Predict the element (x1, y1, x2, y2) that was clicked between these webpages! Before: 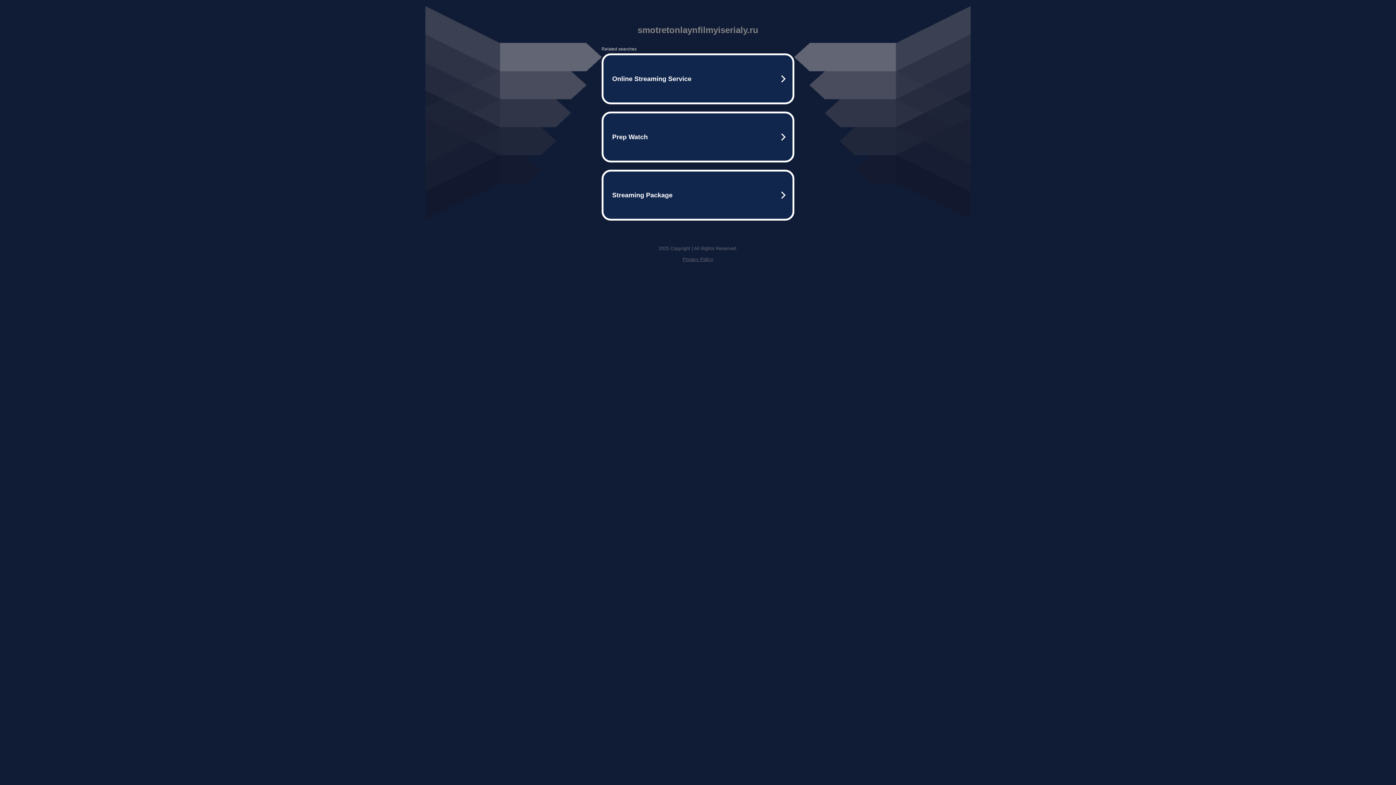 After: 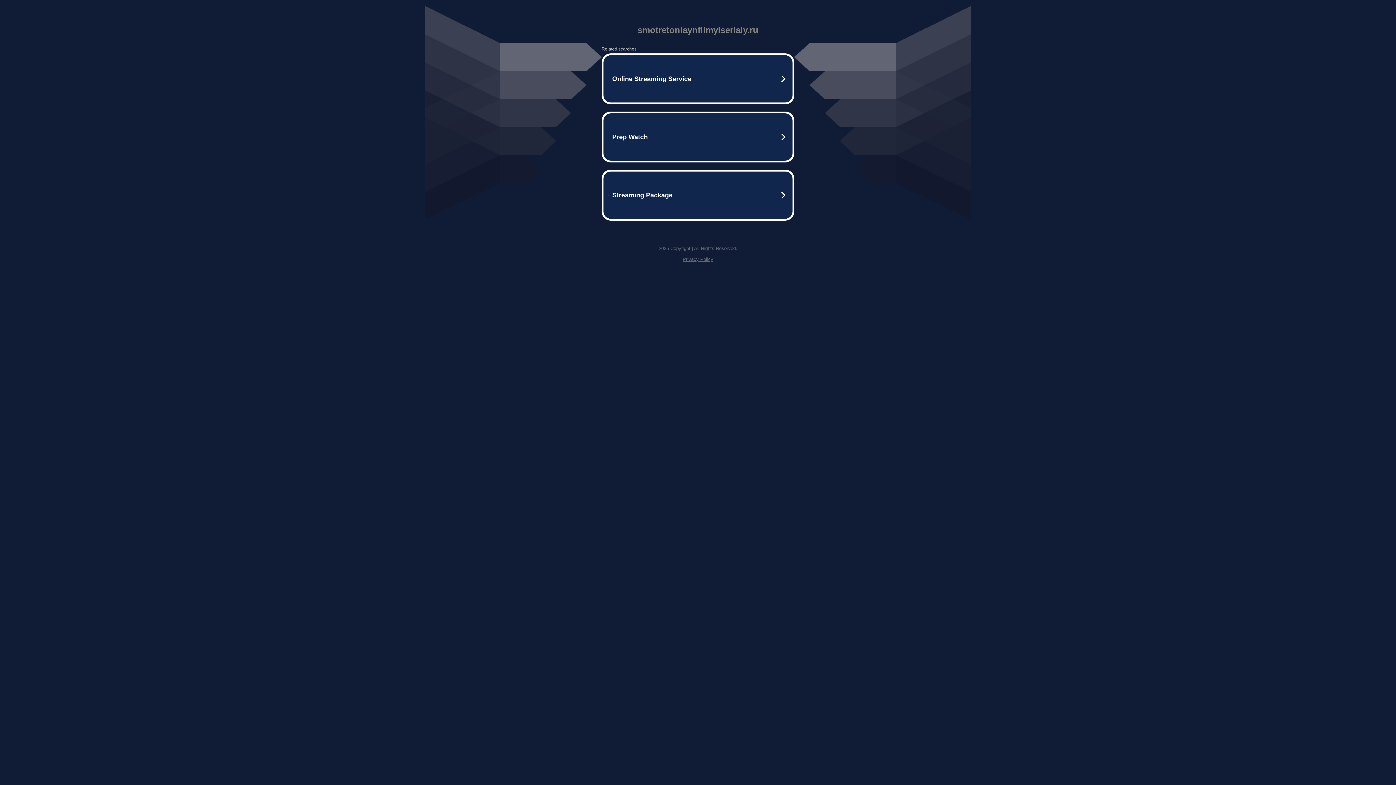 Action: label: Privacy Policy bbox: (682, 256, 713, 262)